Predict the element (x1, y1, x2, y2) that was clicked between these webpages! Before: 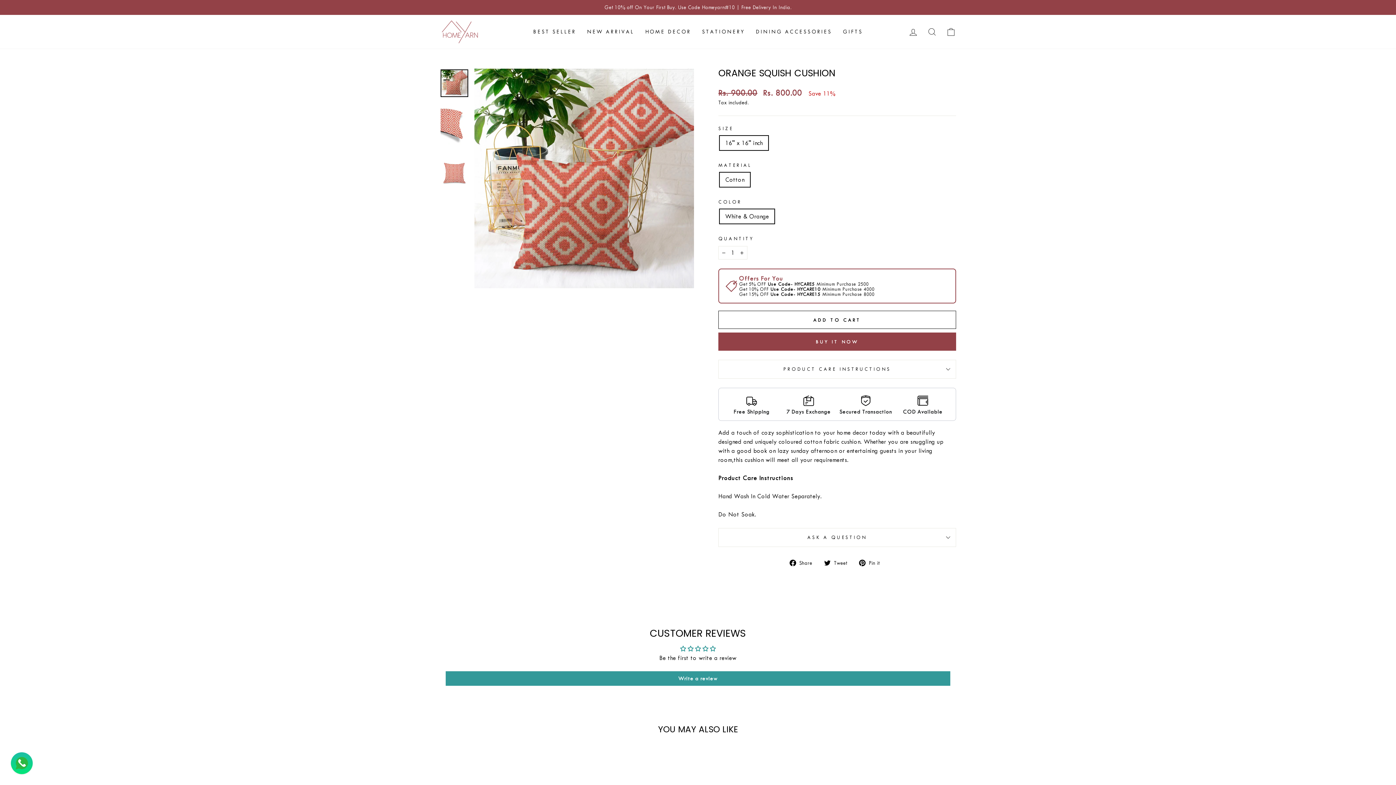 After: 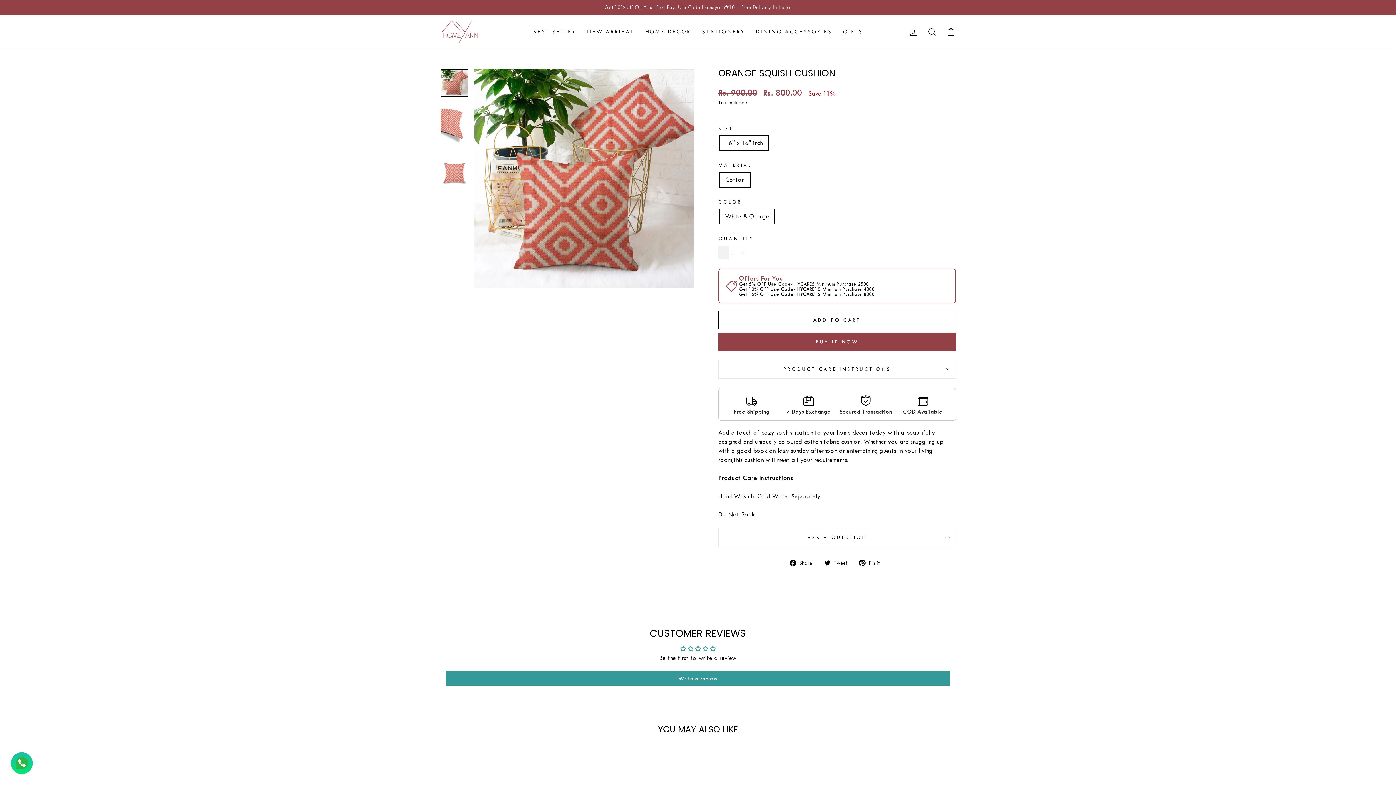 Action: label: Reduce item quantity by one bbox: (718, 246, 729, 259)